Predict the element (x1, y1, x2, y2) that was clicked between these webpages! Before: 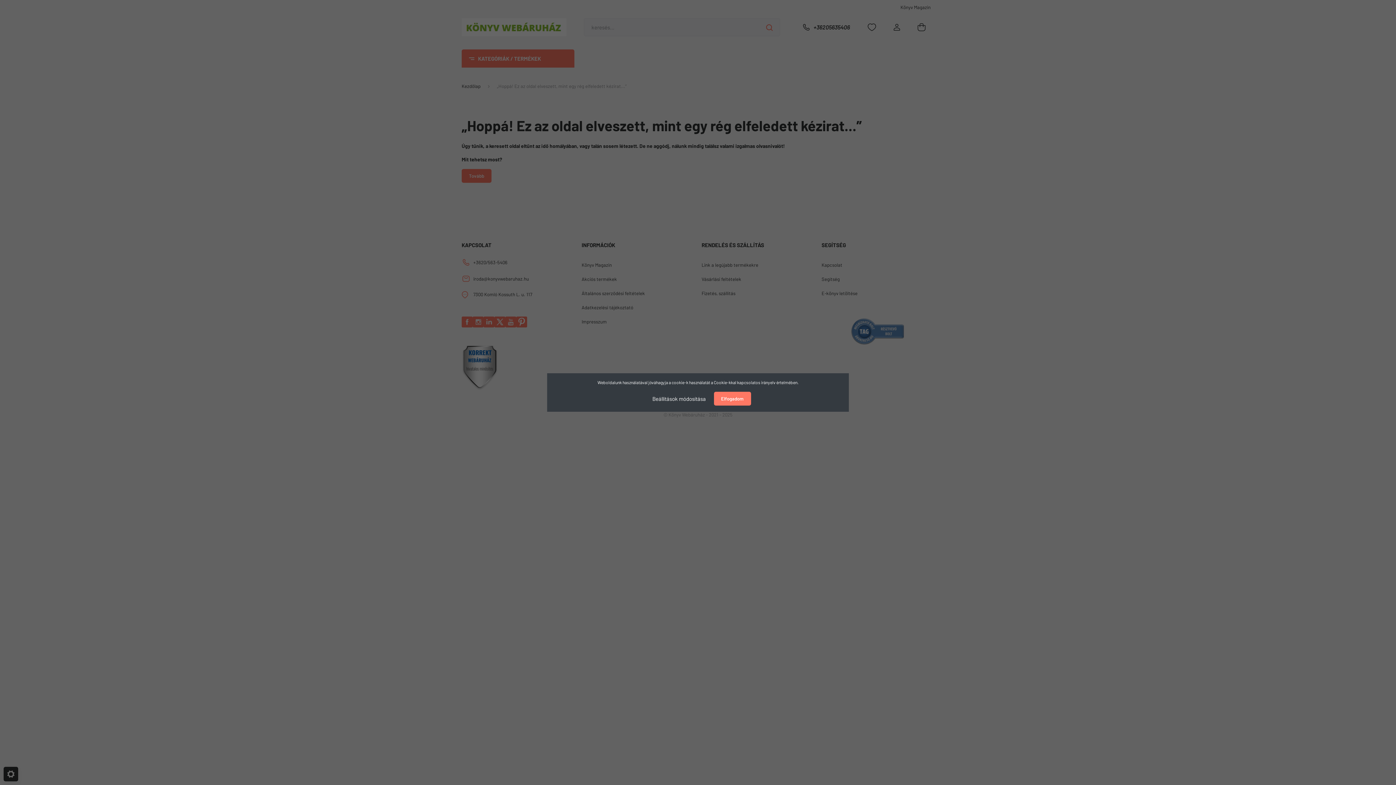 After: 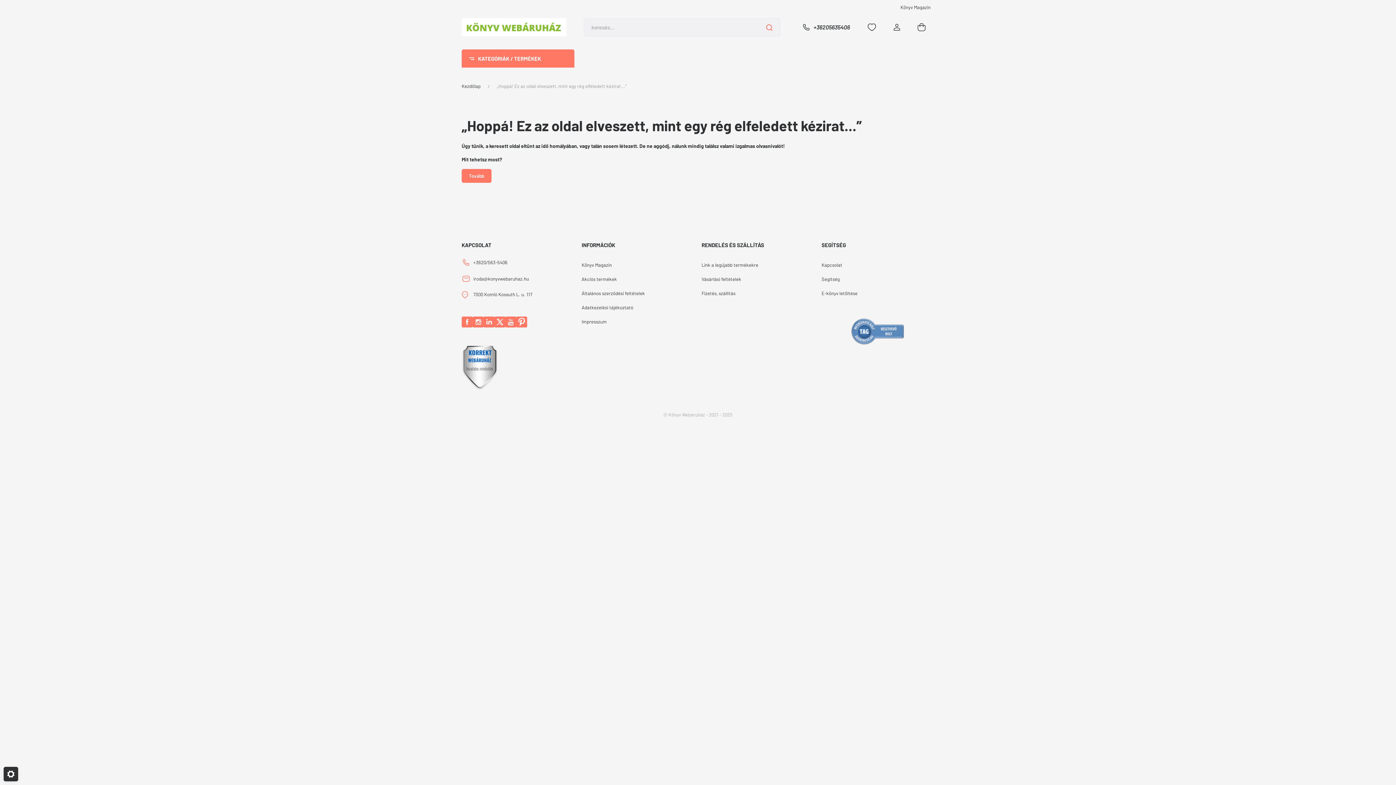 Action: bbox: (714, 392, 751, 405) label: Elfogadom